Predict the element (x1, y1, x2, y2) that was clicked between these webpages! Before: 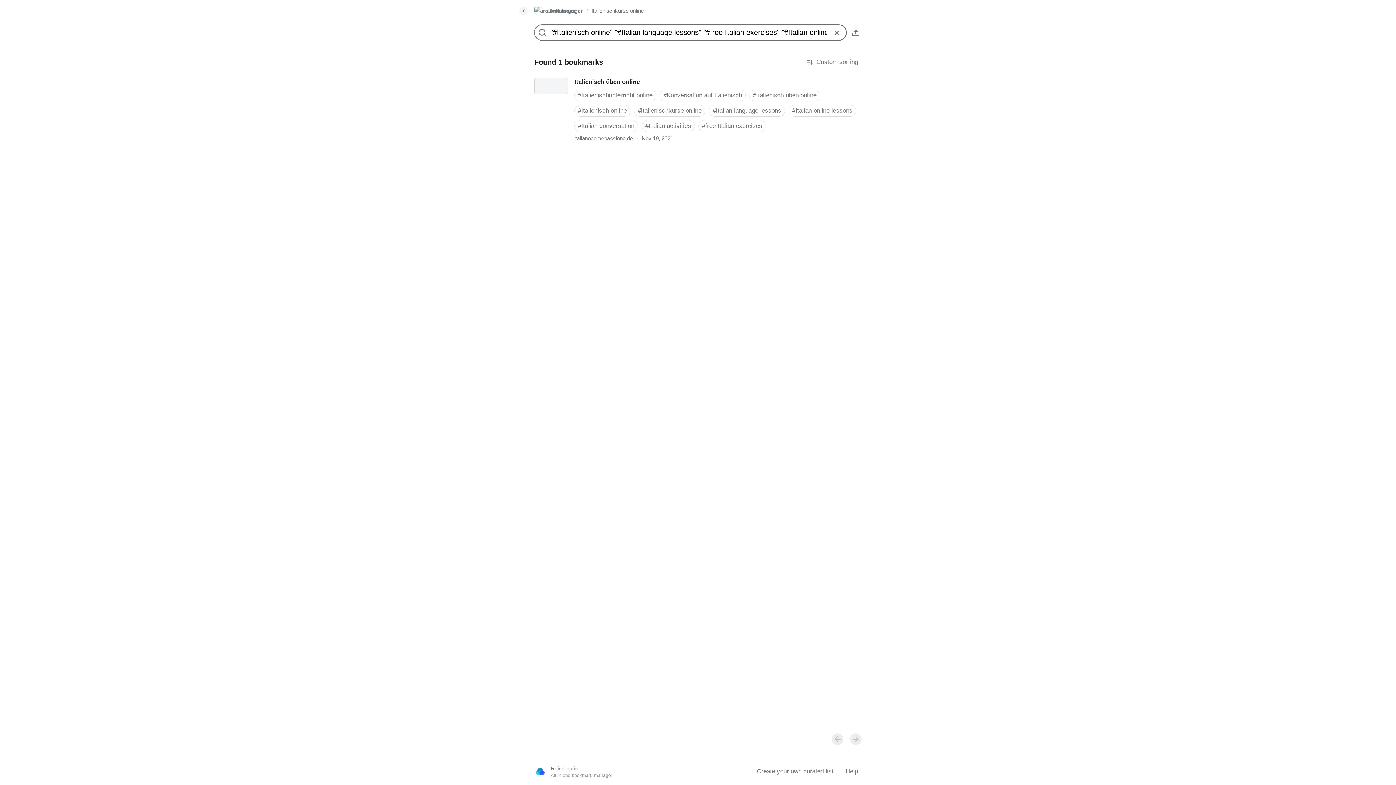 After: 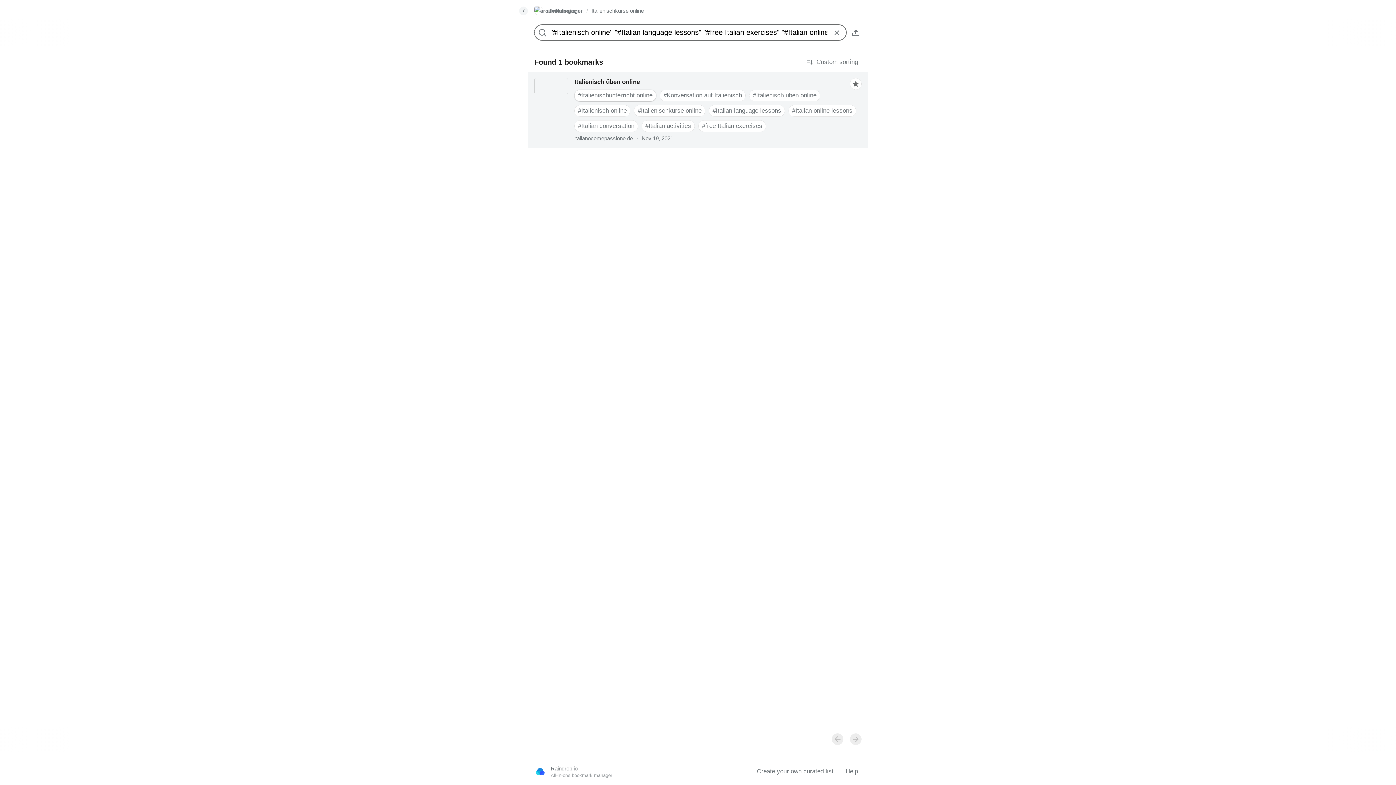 Action: bbox: (574, 89, 656, 101) label: #Italienischunterricht online